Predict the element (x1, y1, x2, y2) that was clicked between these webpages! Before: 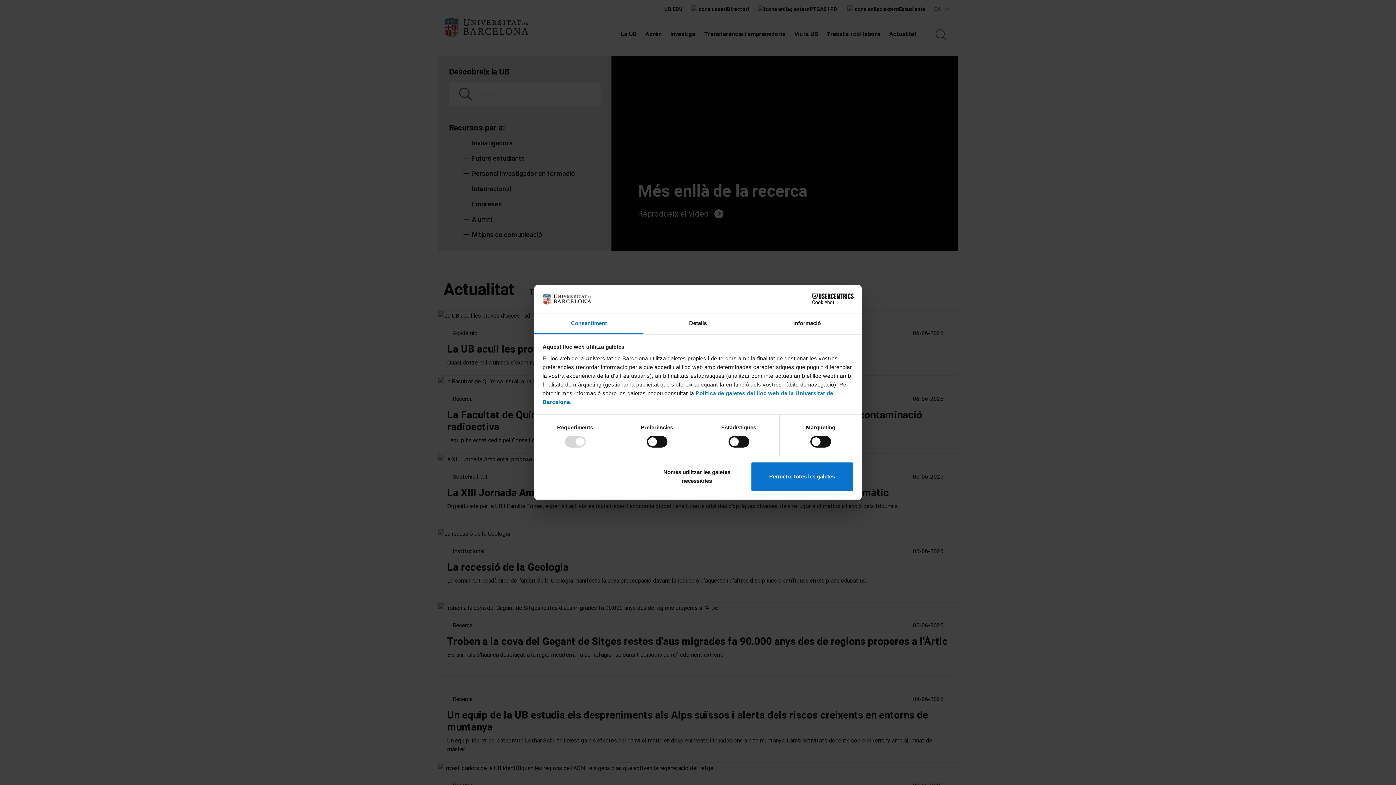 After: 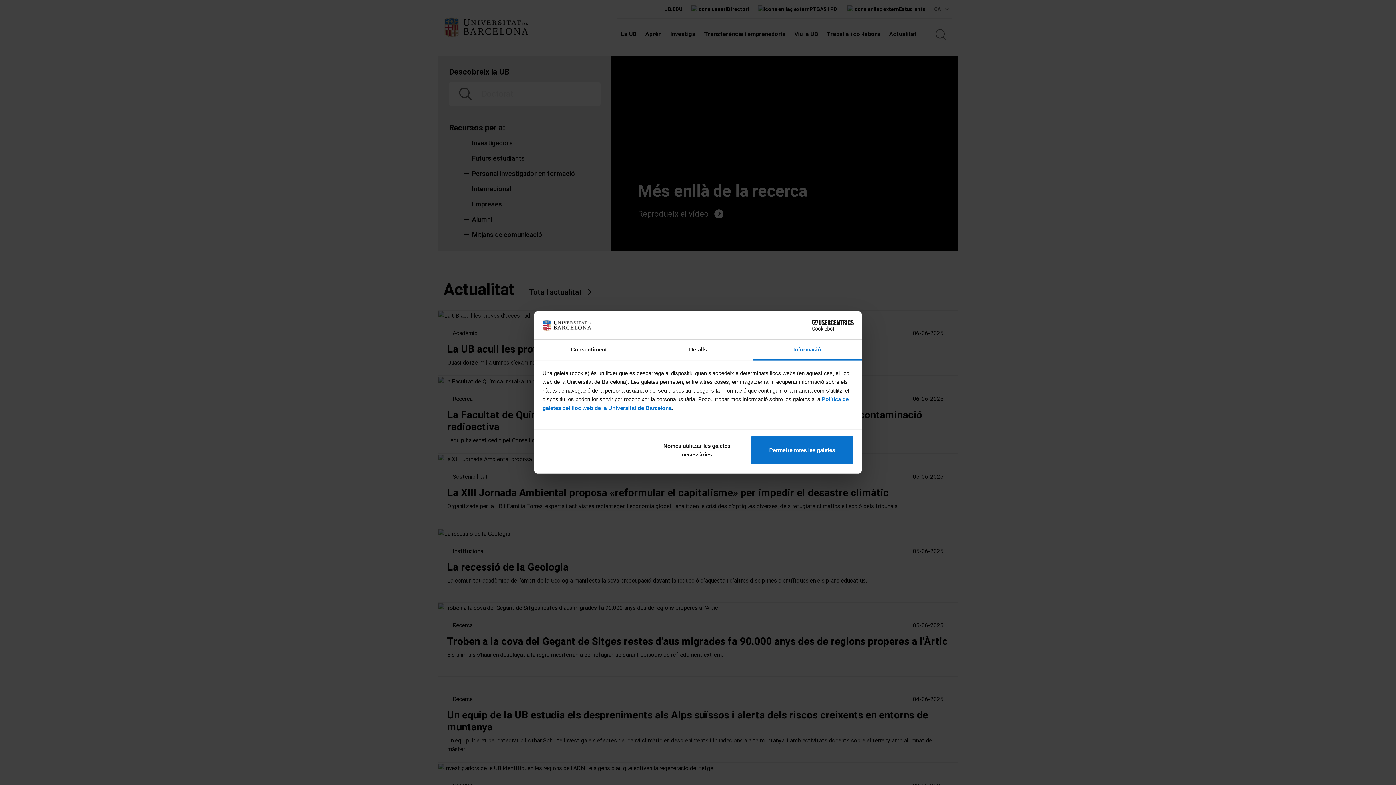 Action: label: Informació bbox: (752, 313, 861, 334)